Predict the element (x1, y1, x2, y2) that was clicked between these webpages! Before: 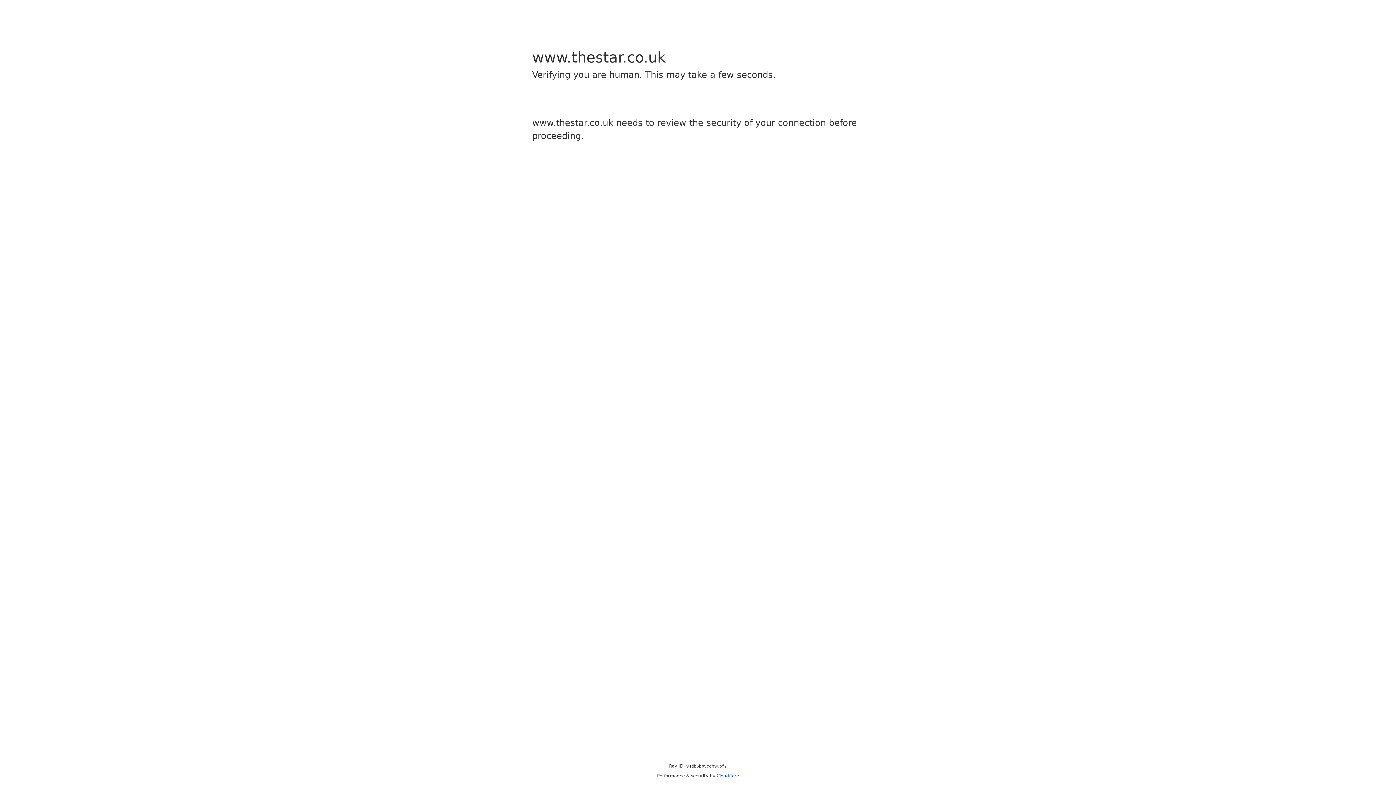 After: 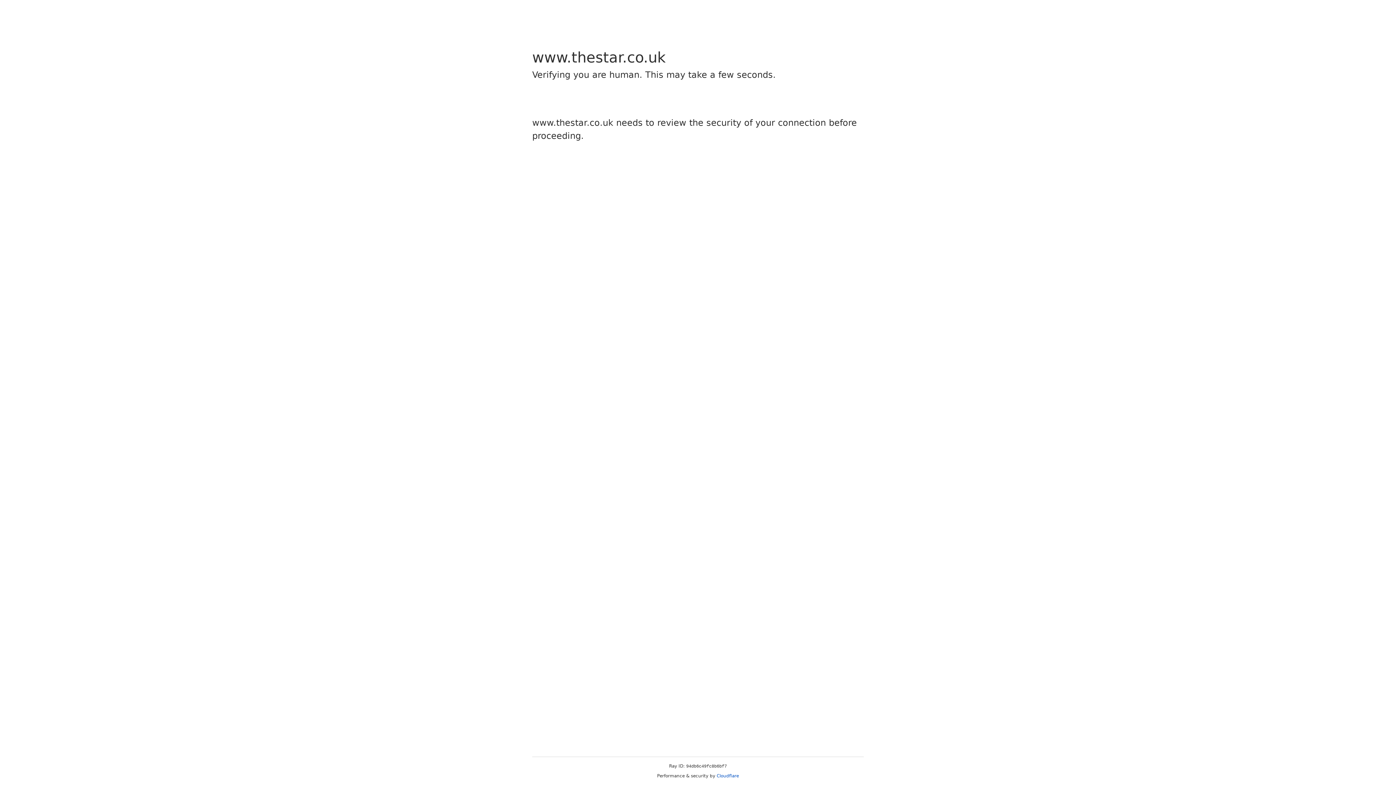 Action: label: Cloudflare bbox: (716, 773, 739, 778)